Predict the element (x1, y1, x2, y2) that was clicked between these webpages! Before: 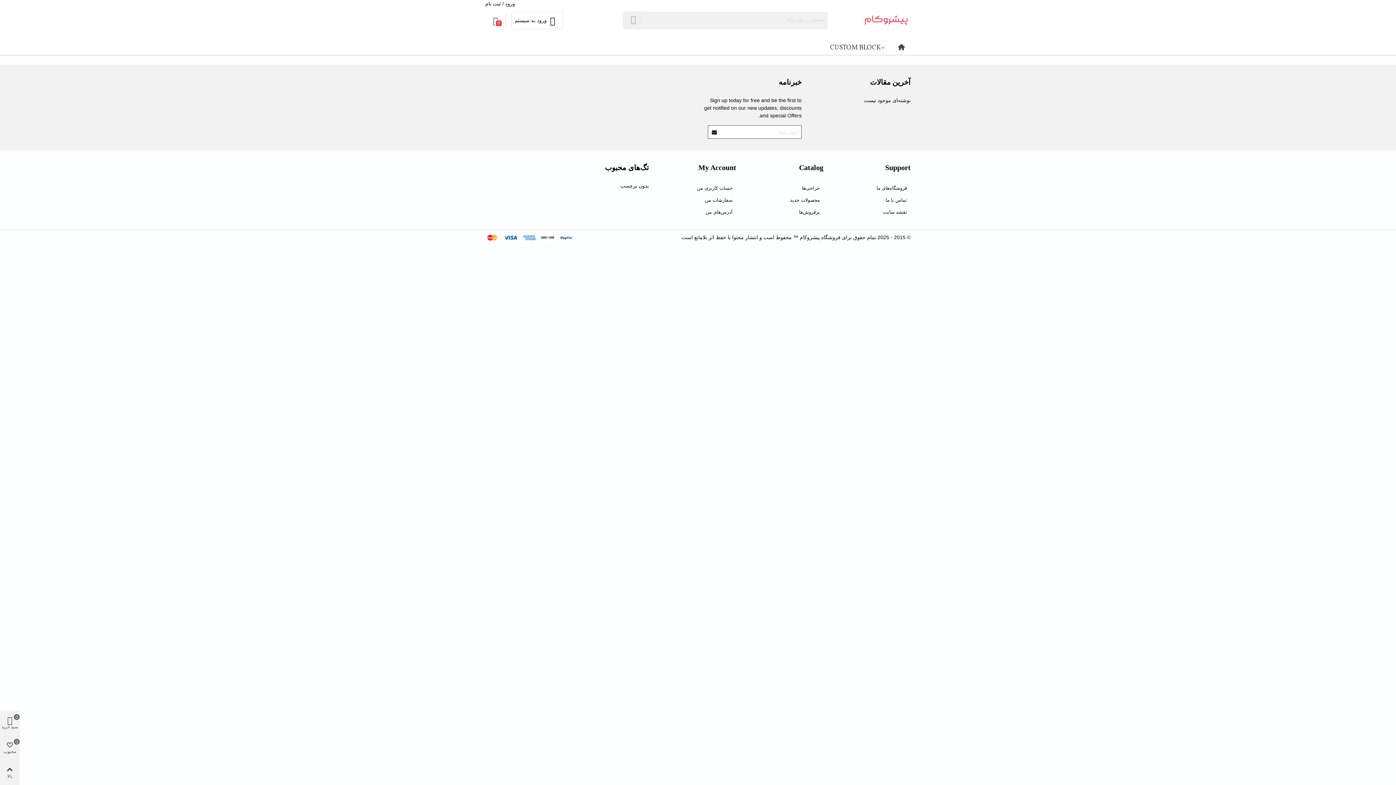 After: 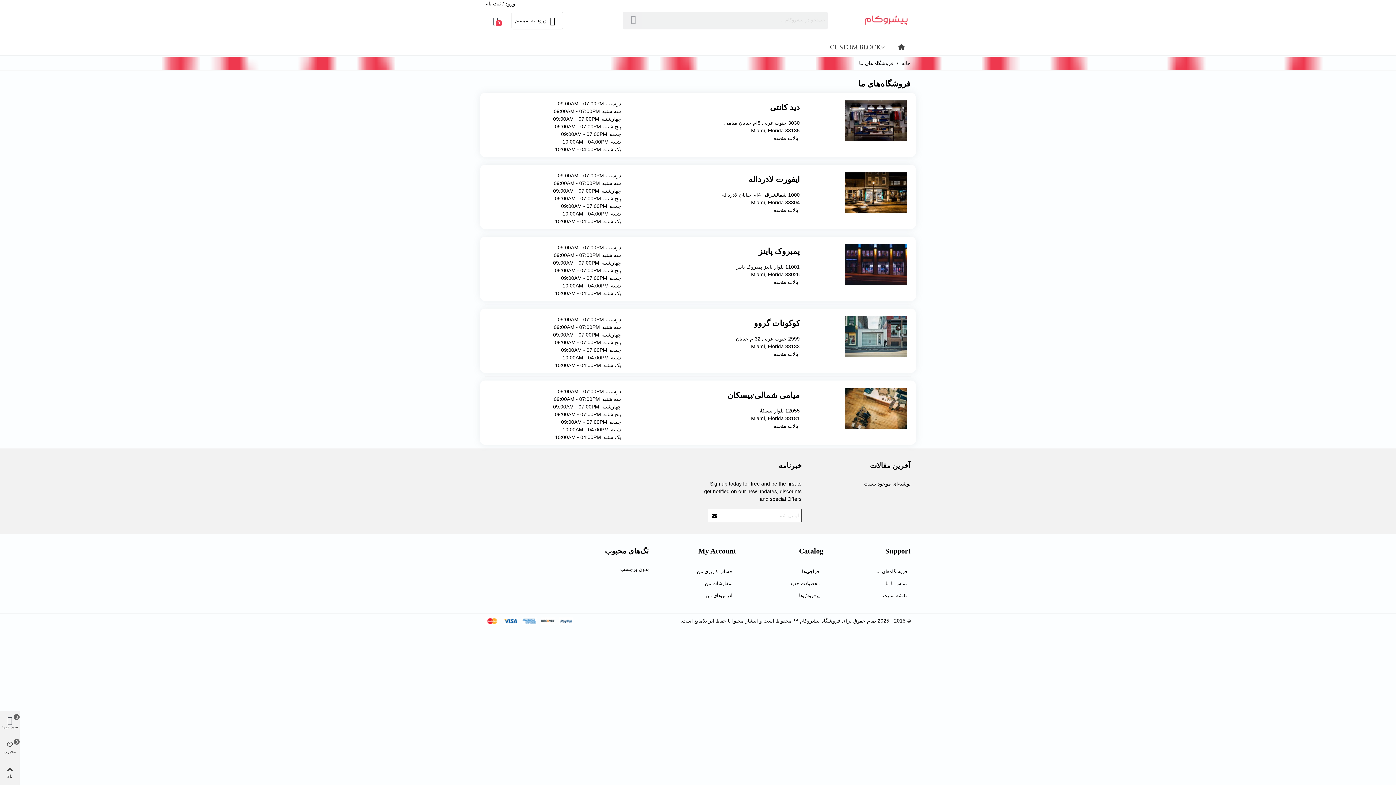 Action: bbox: (834, 182, 910, 194) label: فروشگاه‌های ما